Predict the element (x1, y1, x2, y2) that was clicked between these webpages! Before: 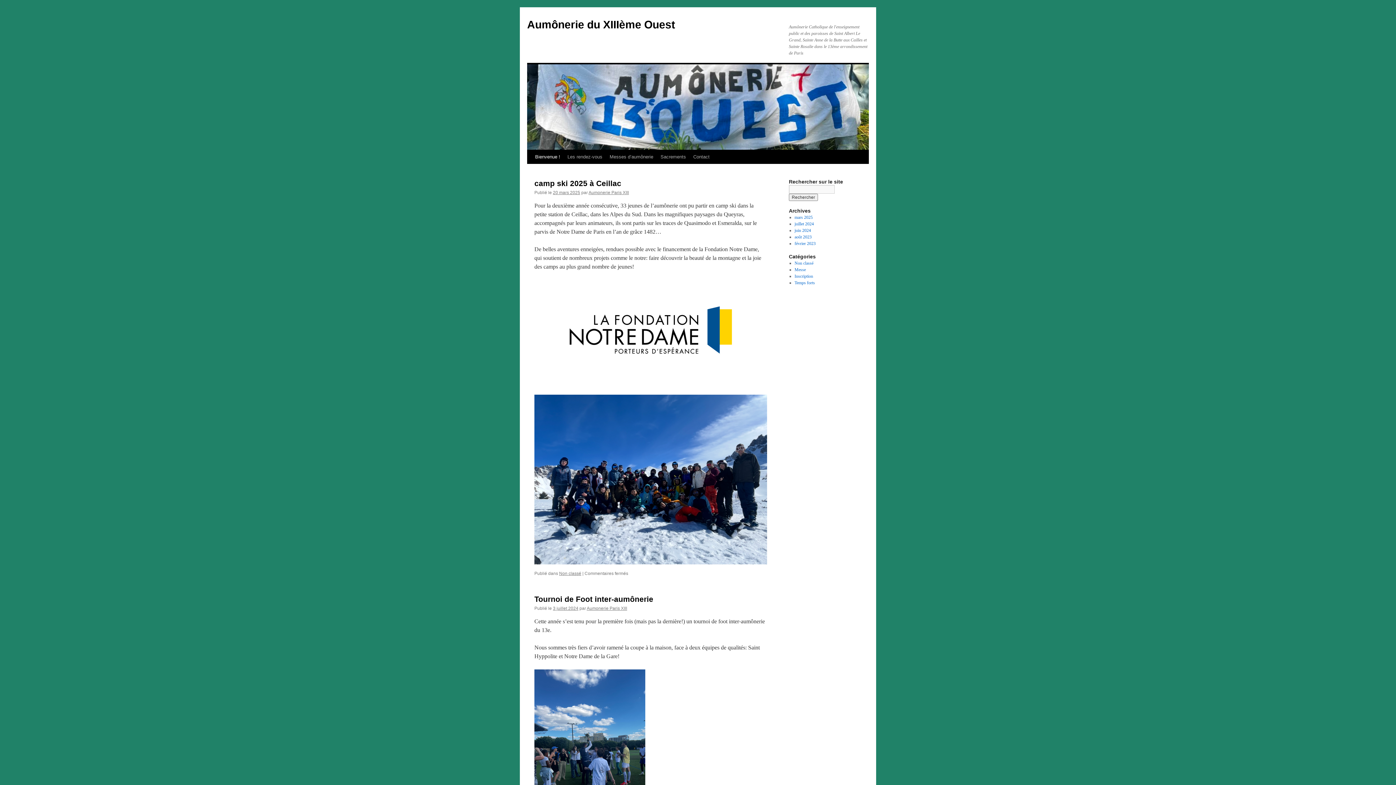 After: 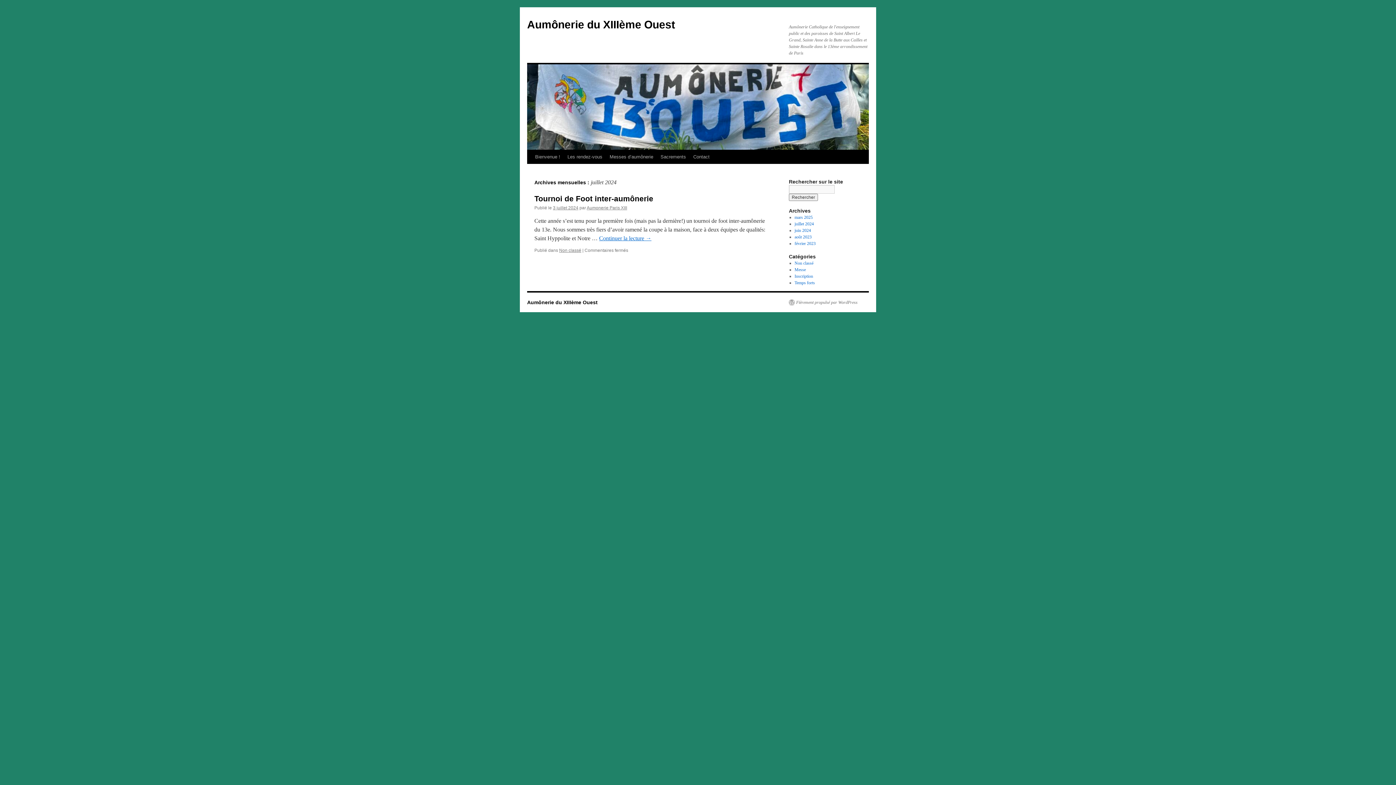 Action: bbox: (794, 221, 814, 226) label: juillet 2024